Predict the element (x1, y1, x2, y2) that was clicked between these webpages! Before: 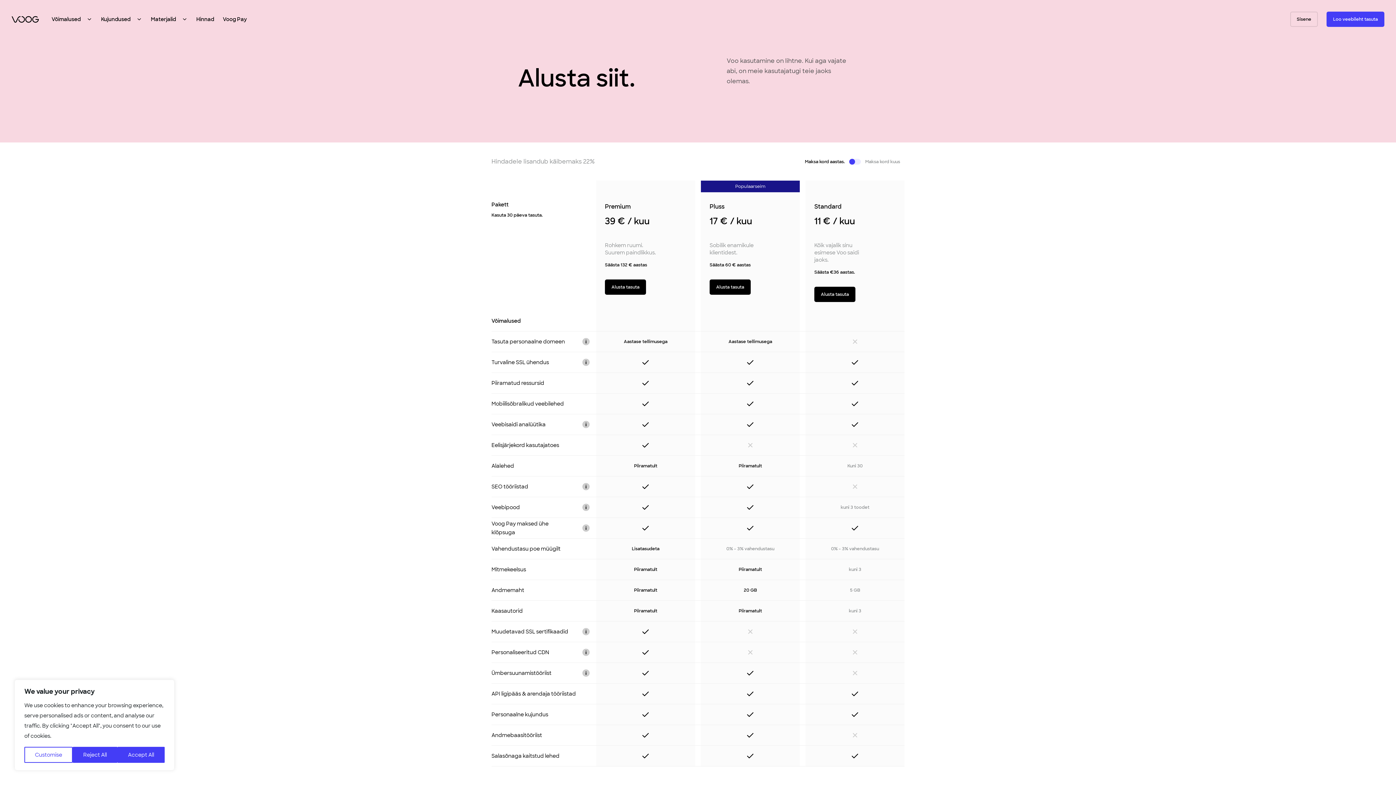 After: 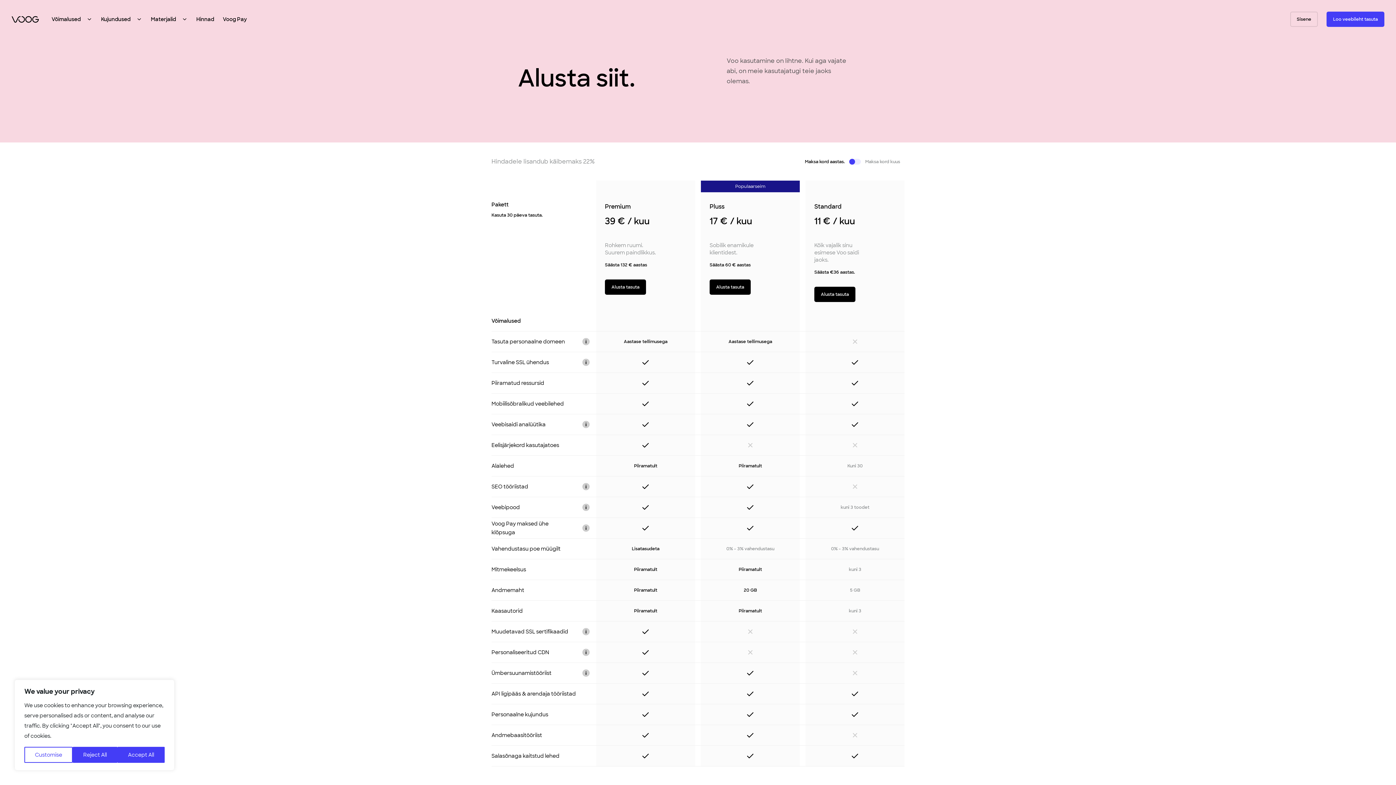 Action: label: Hinnad bbox: (196, 16, 214, 22)